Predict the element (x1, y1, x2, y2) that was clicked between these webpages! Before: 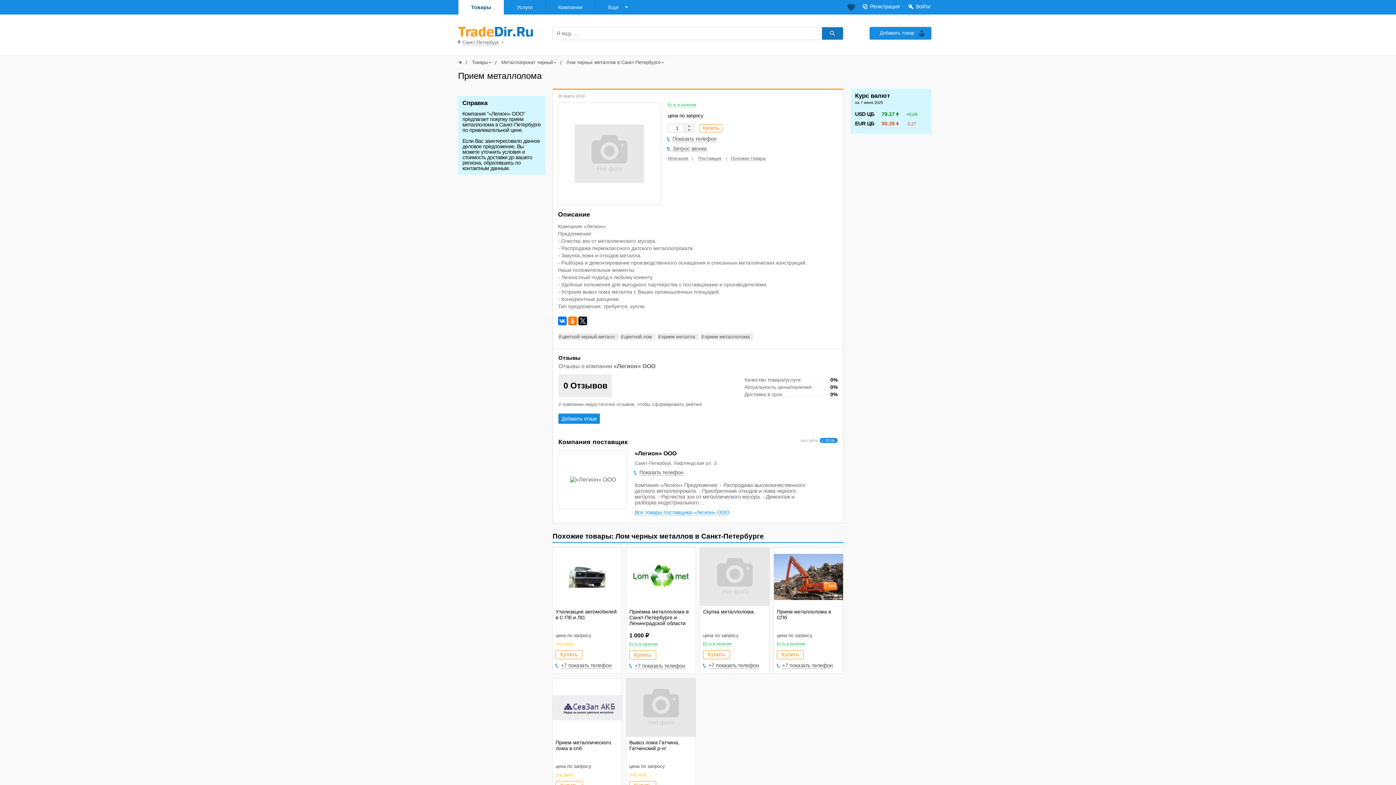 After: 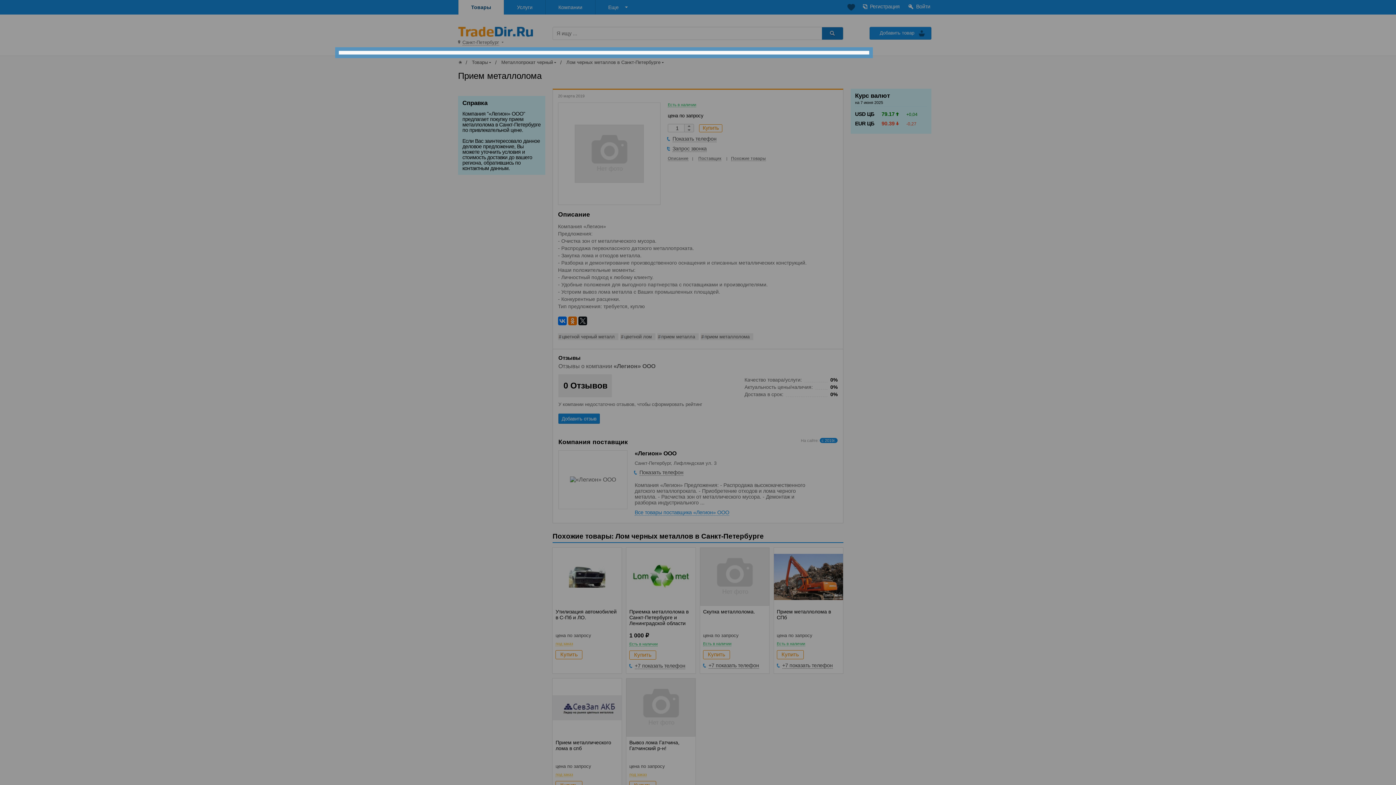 Action: label: +7 показать телефон bbox: (561, 662, 611, 669)